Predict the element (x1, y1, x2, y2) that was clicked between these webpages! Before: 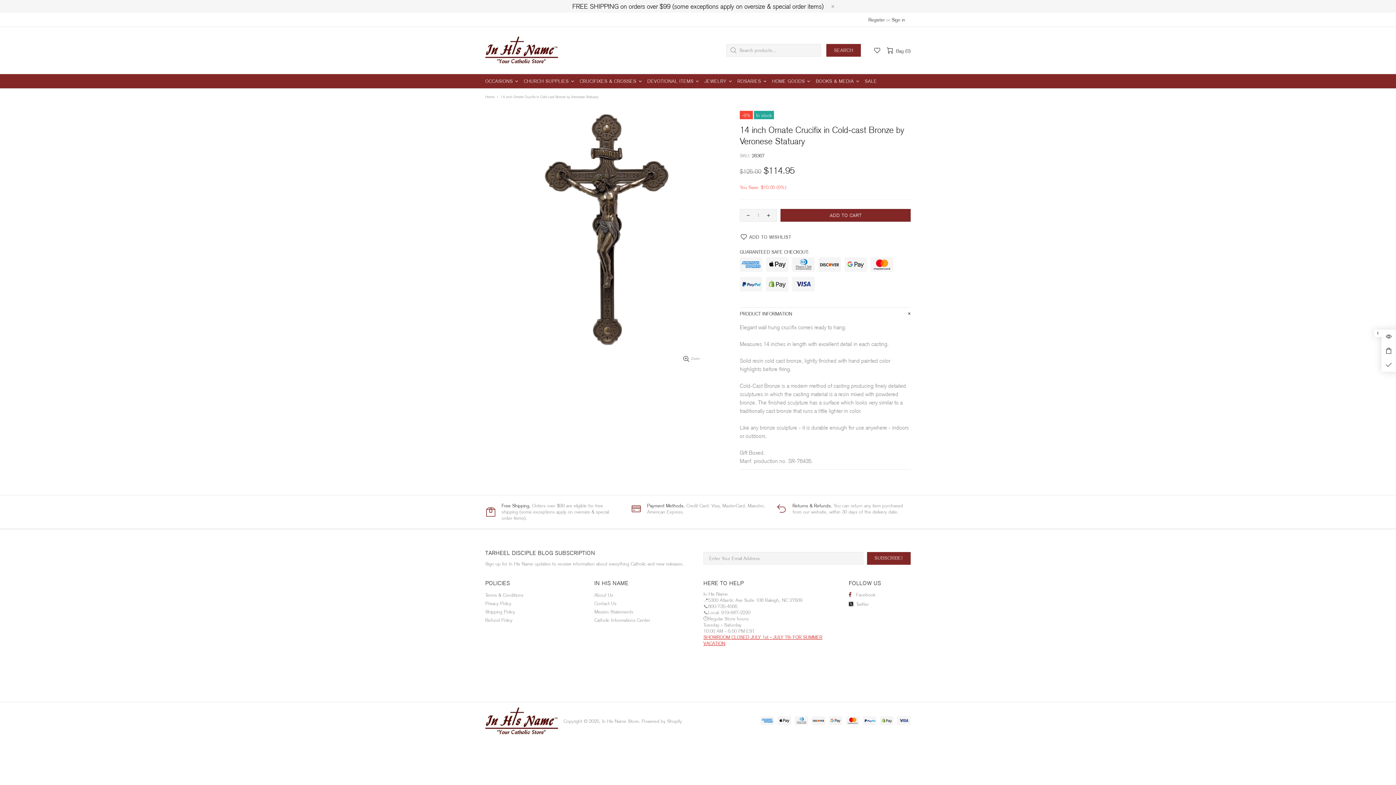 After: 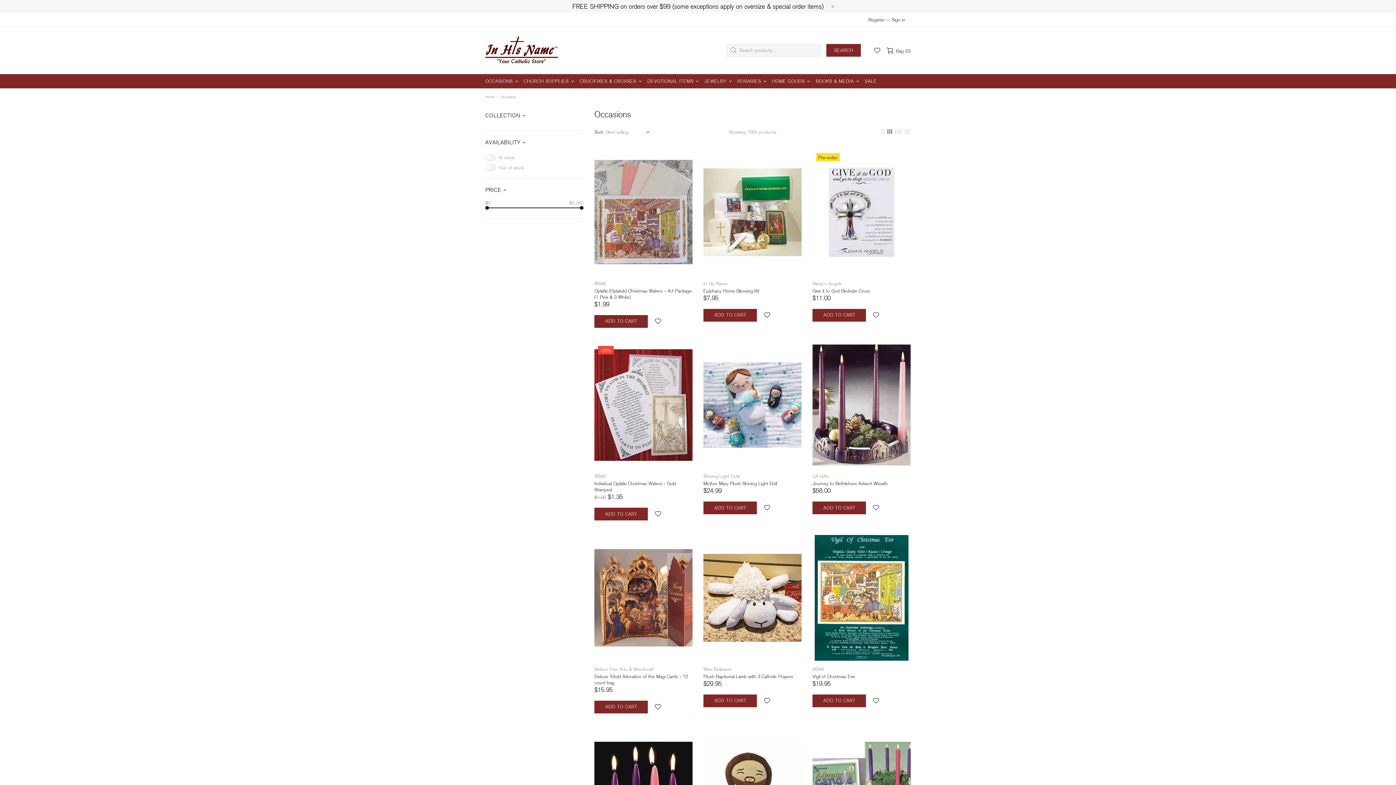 Action: label: OCCASIONS bbox: (483, 74, 522, 88)